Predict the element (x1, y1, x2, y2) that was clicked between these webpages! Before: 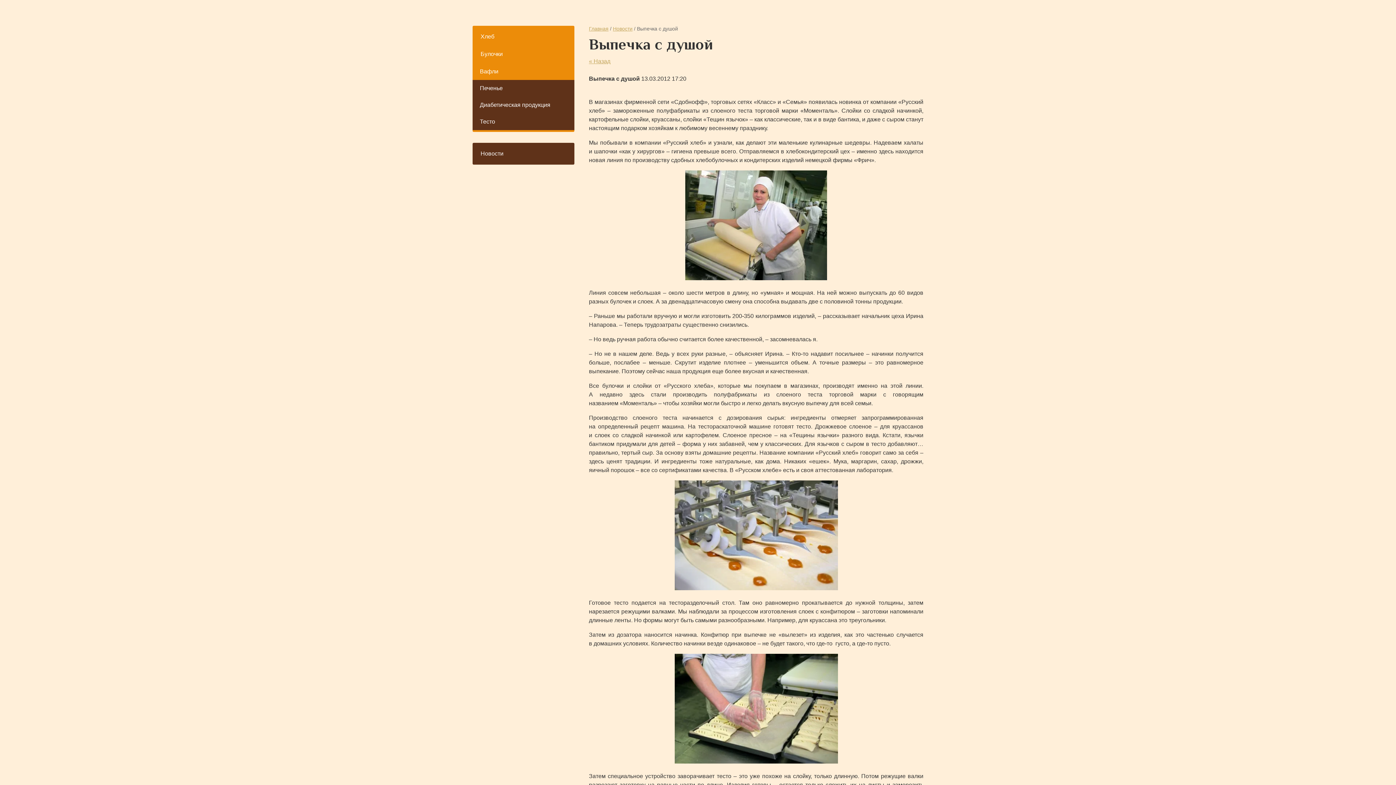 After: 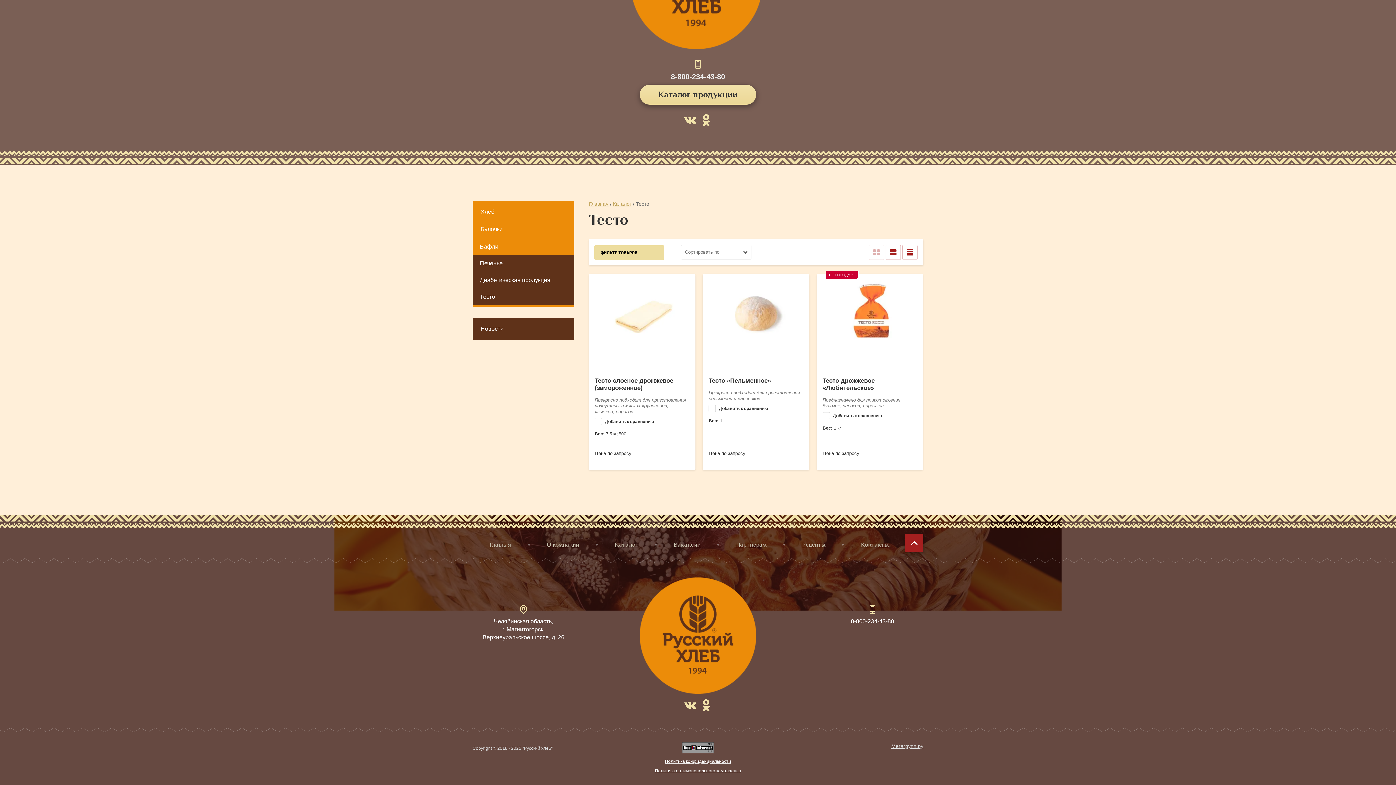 Action: bbox: (472, 113, 574, 130) label: Тесто